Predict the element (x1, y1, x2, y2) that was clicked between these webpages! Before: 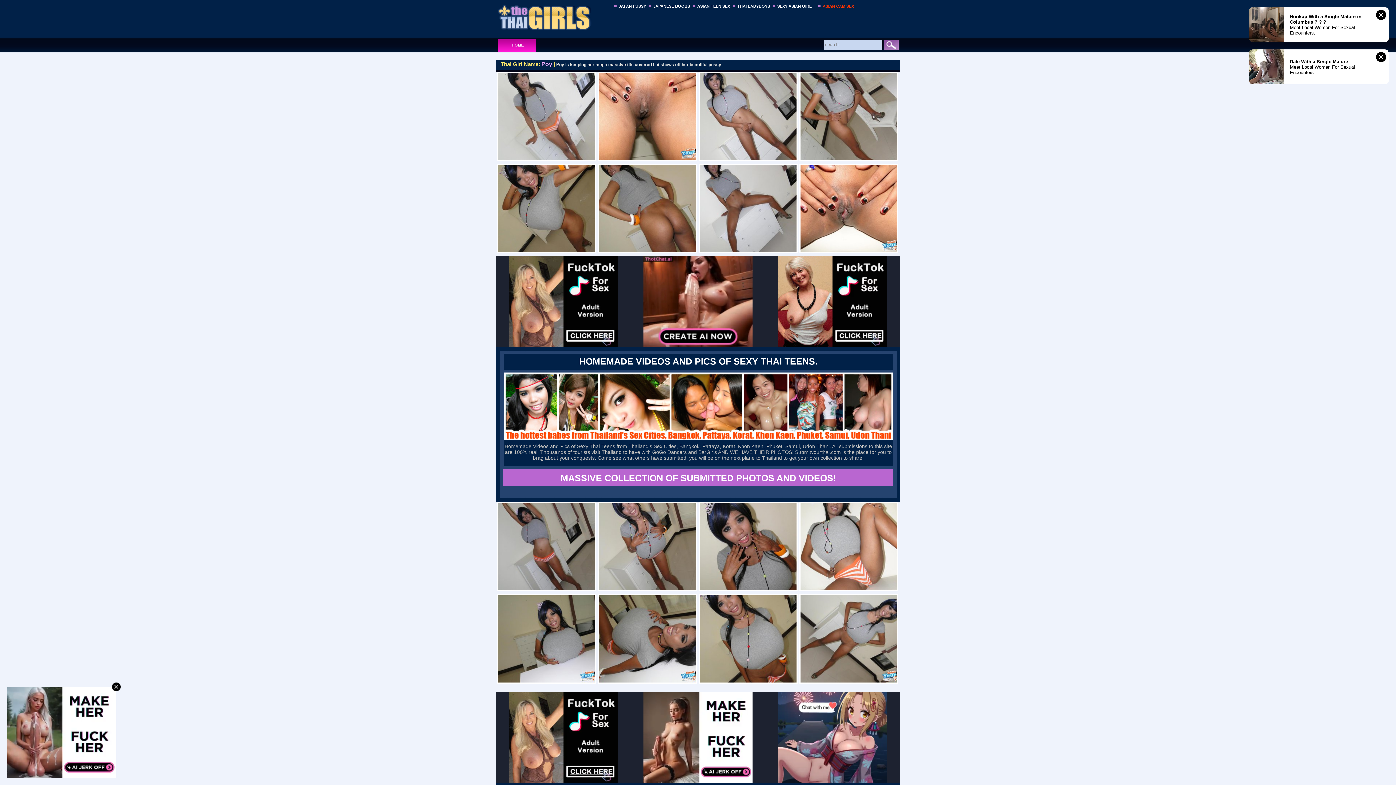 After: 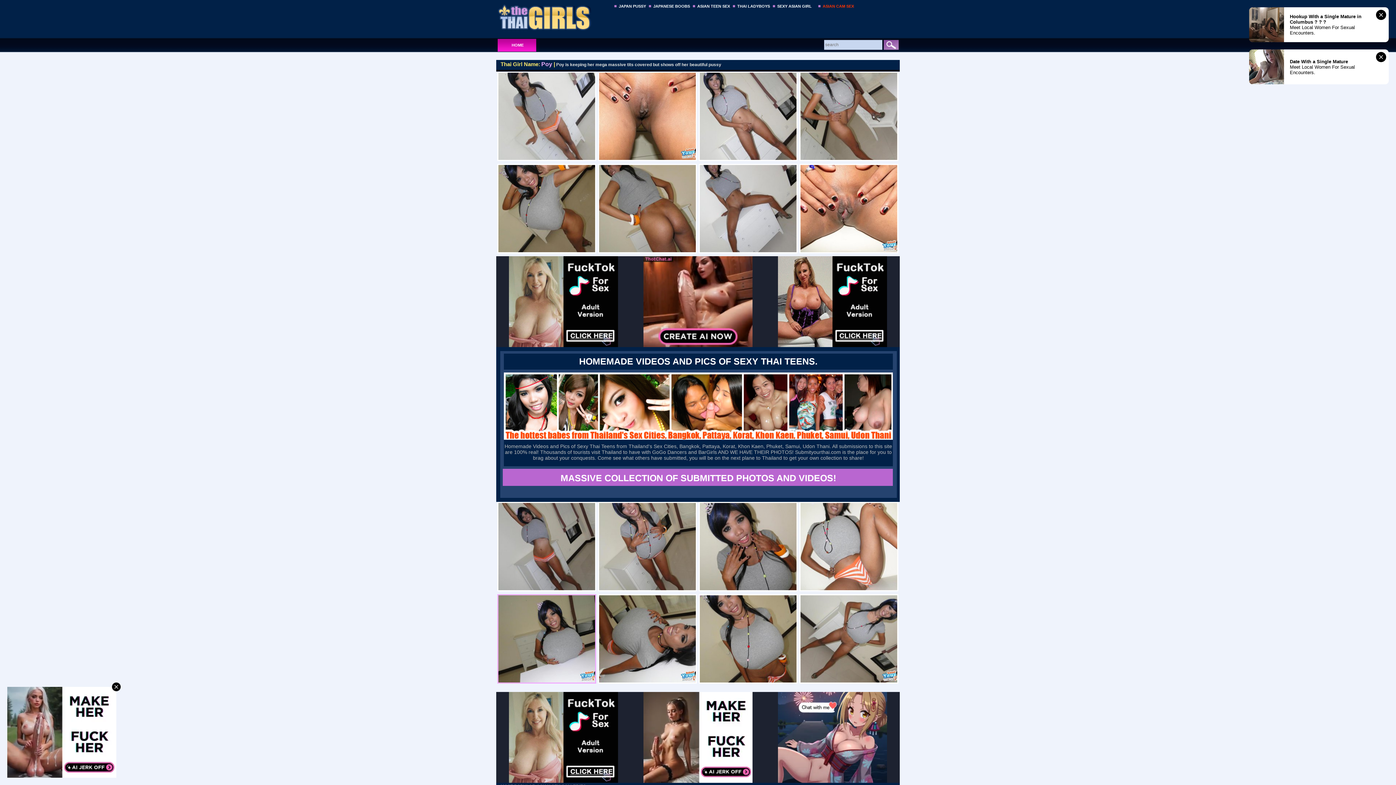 Action: bbox: (497, 594, 596, 684)